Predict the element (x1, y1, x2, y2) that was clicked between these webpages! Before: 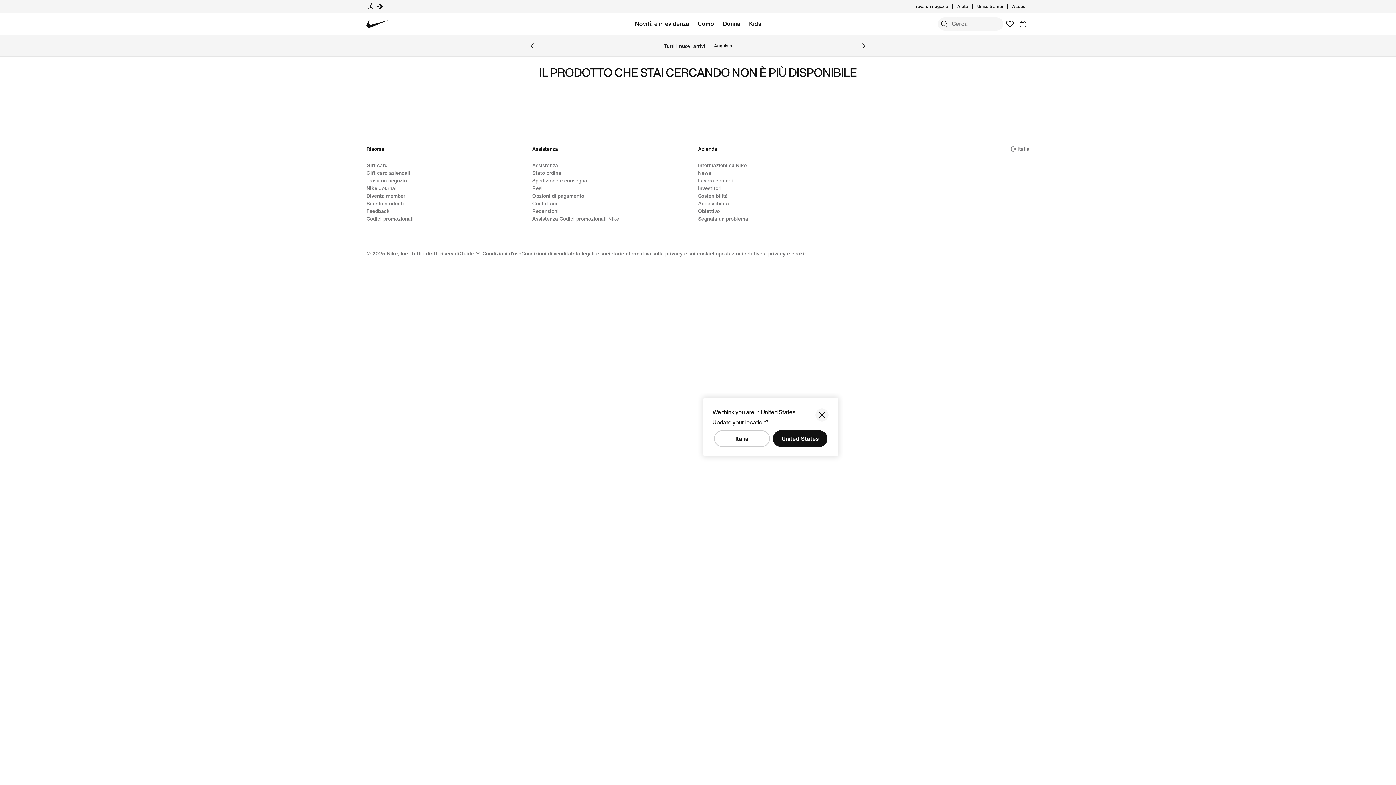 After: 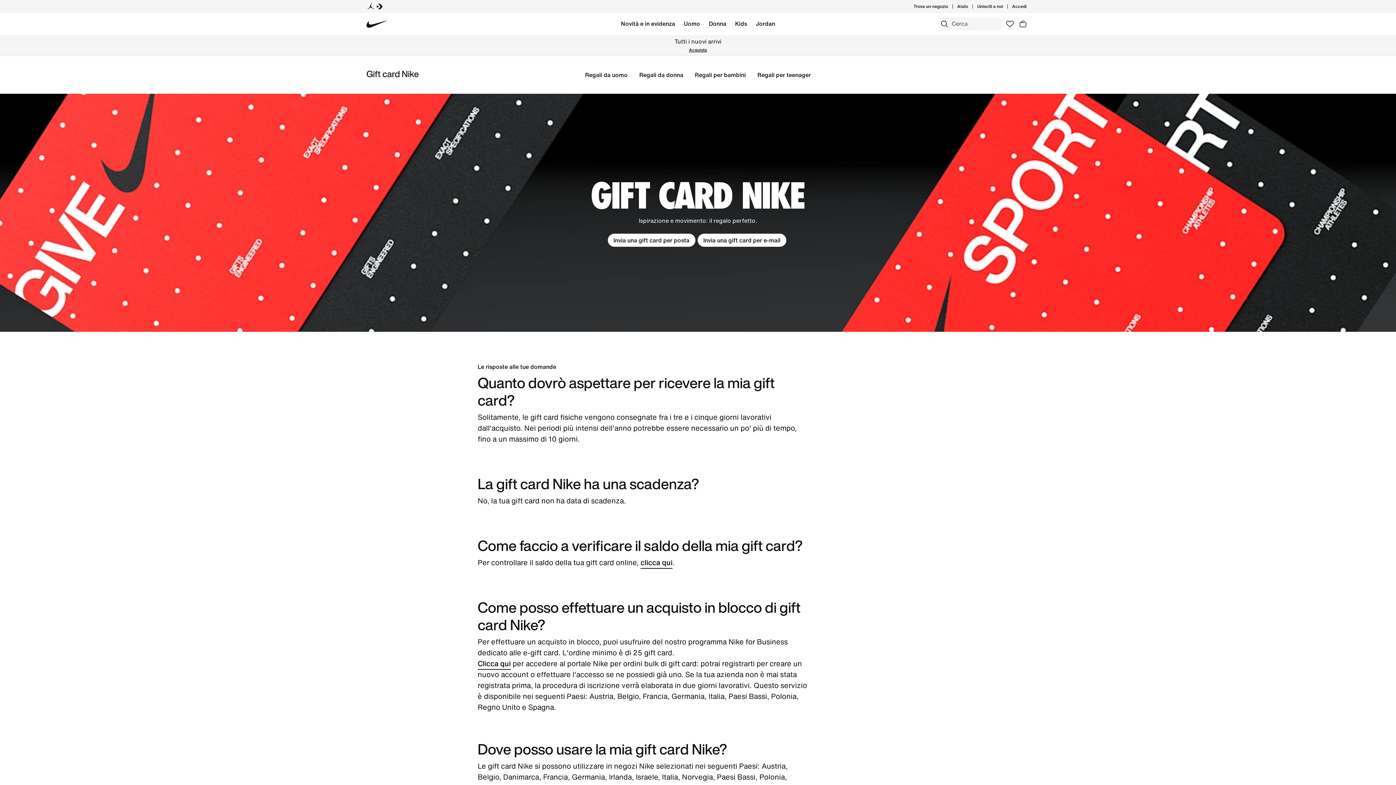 Action: label: Gift card bbox: (366, 161, 387, 169)